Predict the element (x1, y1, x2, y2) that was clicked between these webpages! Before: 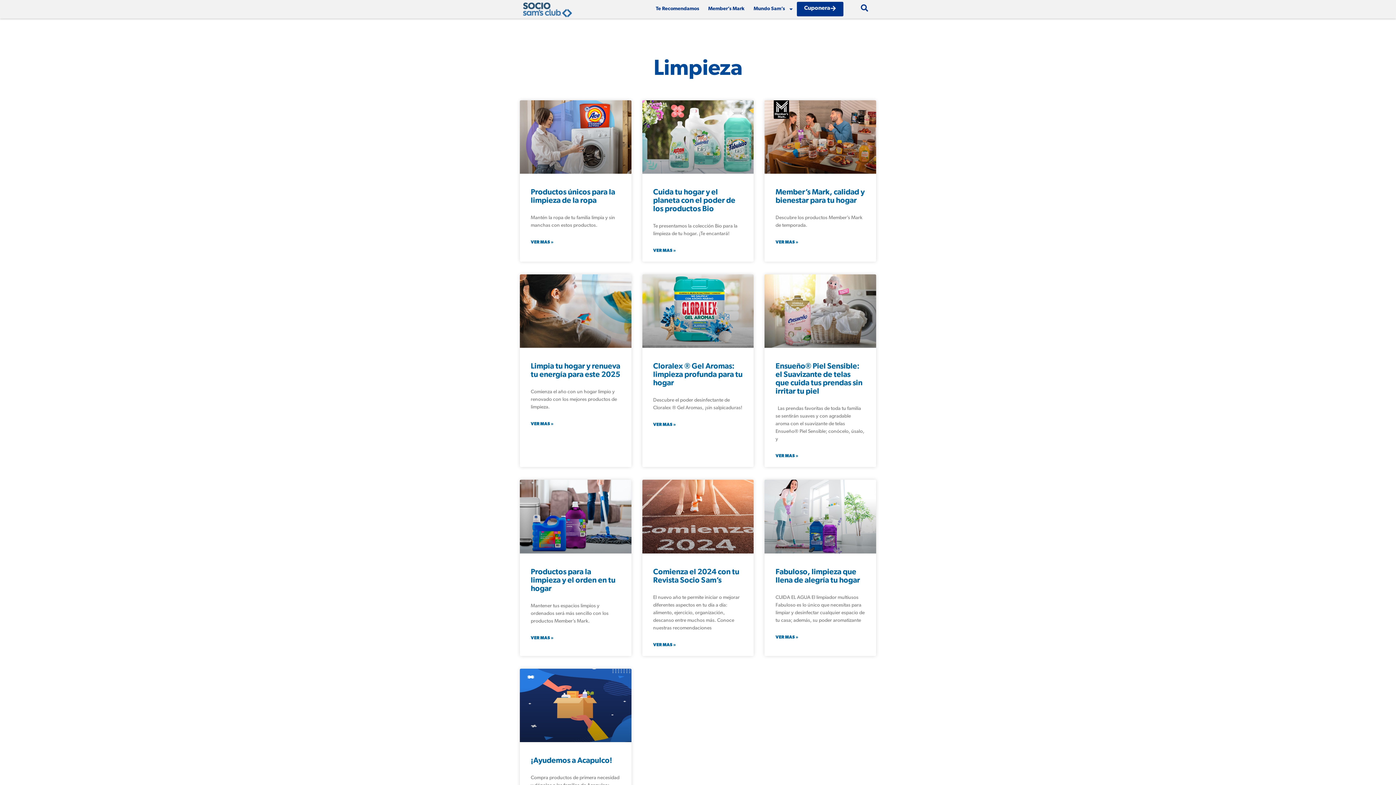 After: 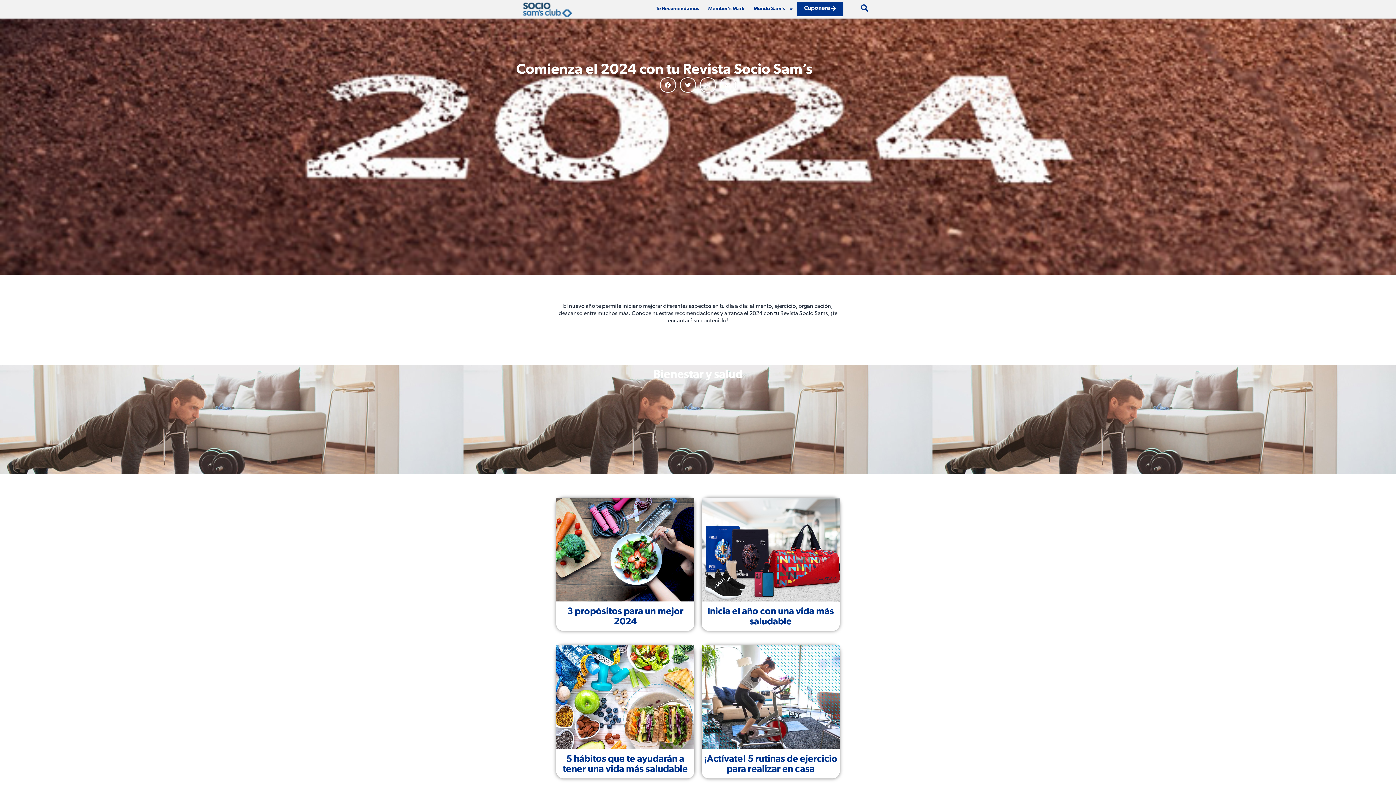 Action: bbox: (642, 480, 753, 553)